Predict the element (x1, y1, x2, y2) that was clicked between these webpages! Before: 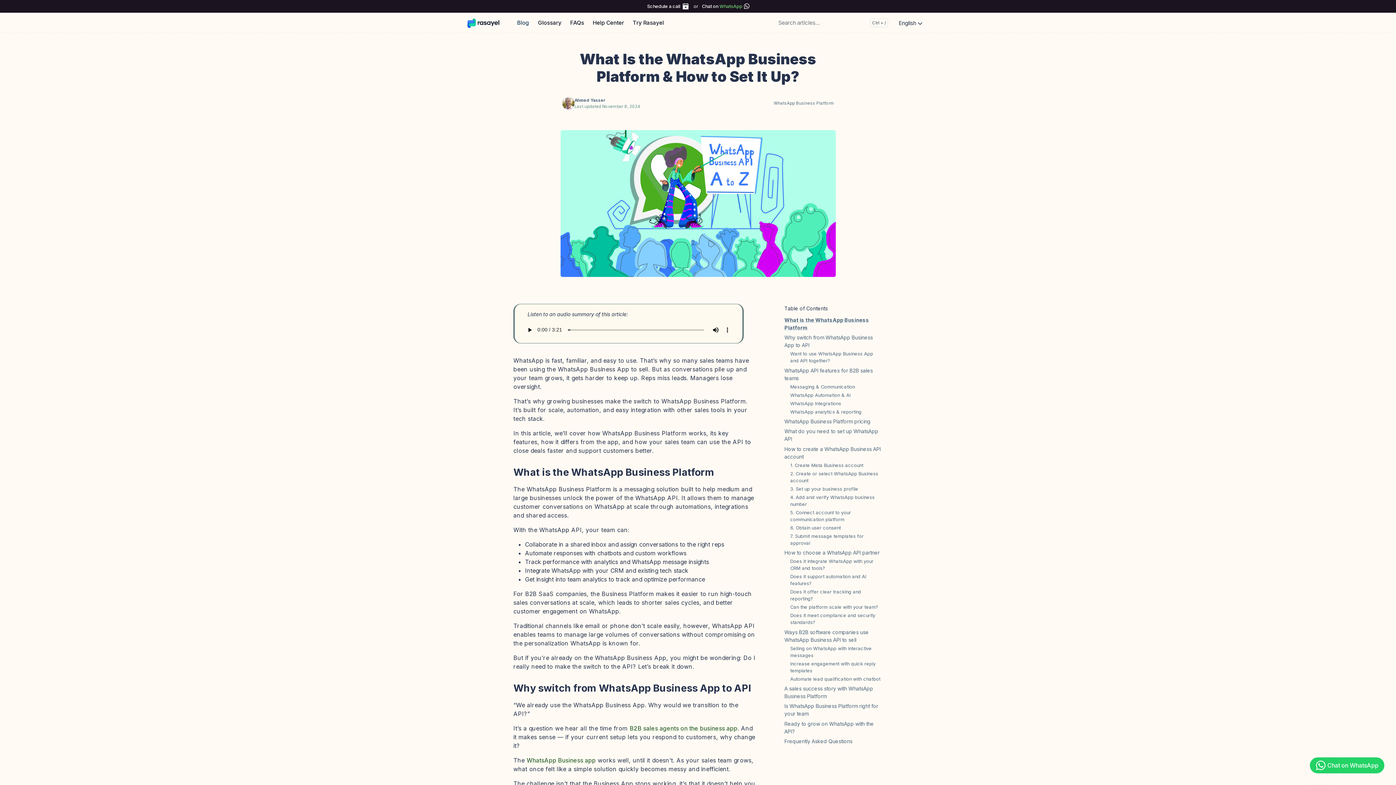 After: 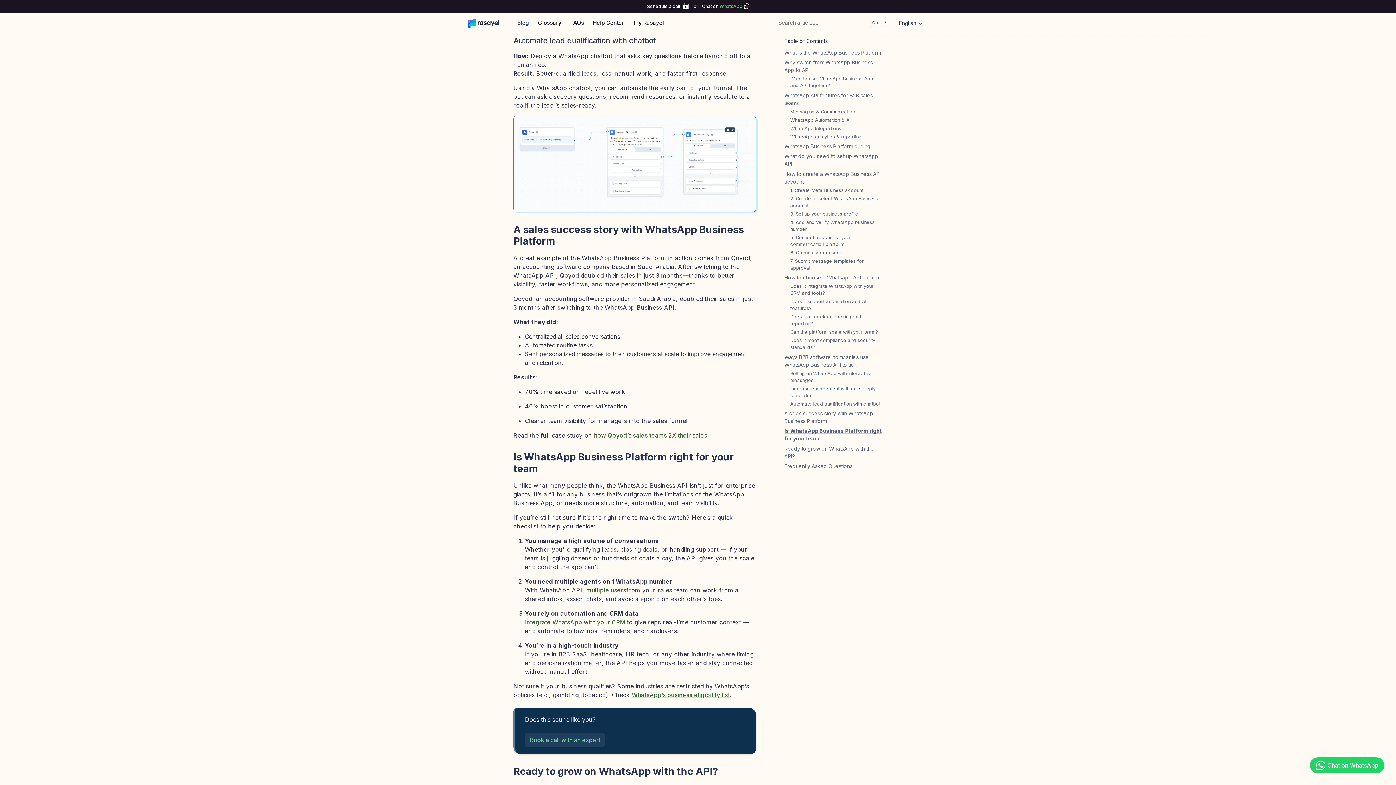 Action: label: Automate lead qualification with chatbot bbox: (790, 676, 880, 682)